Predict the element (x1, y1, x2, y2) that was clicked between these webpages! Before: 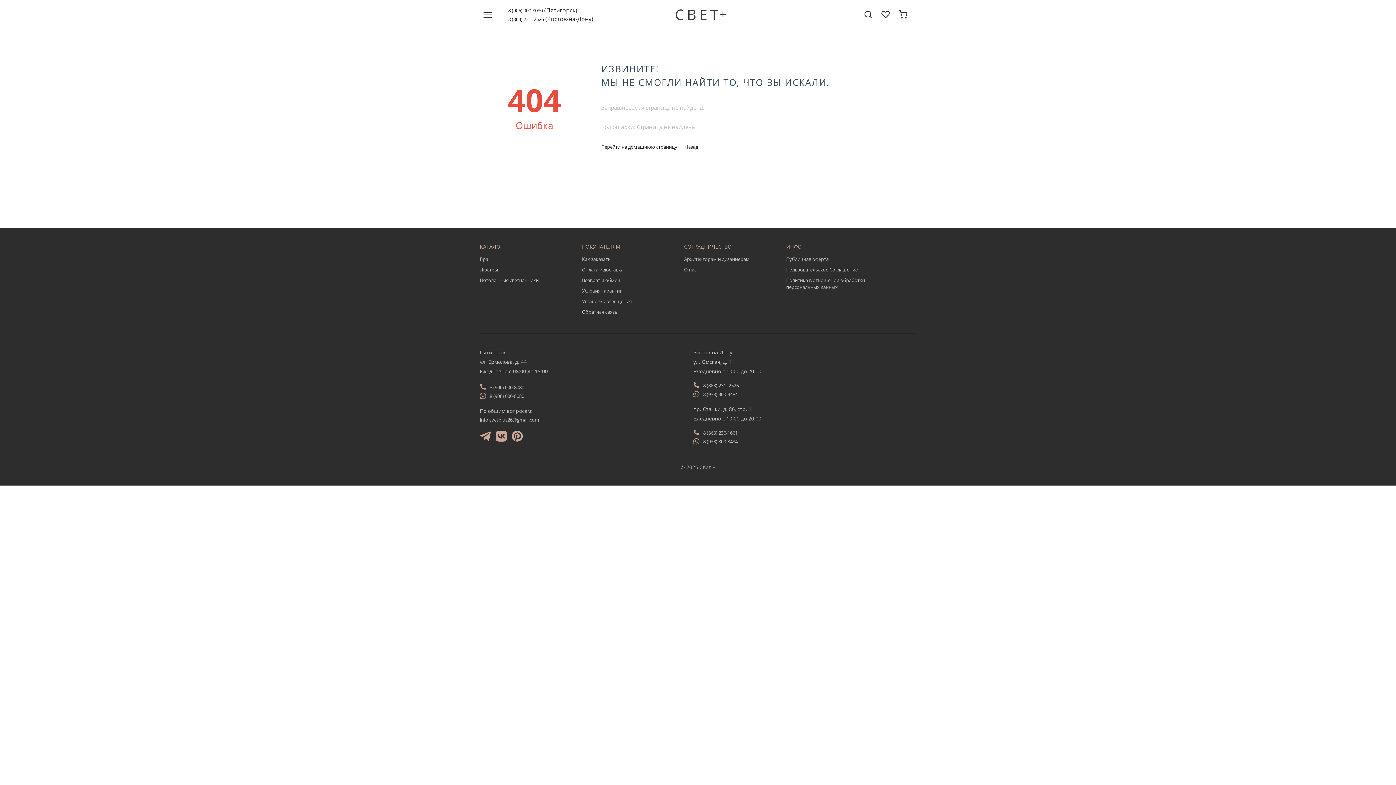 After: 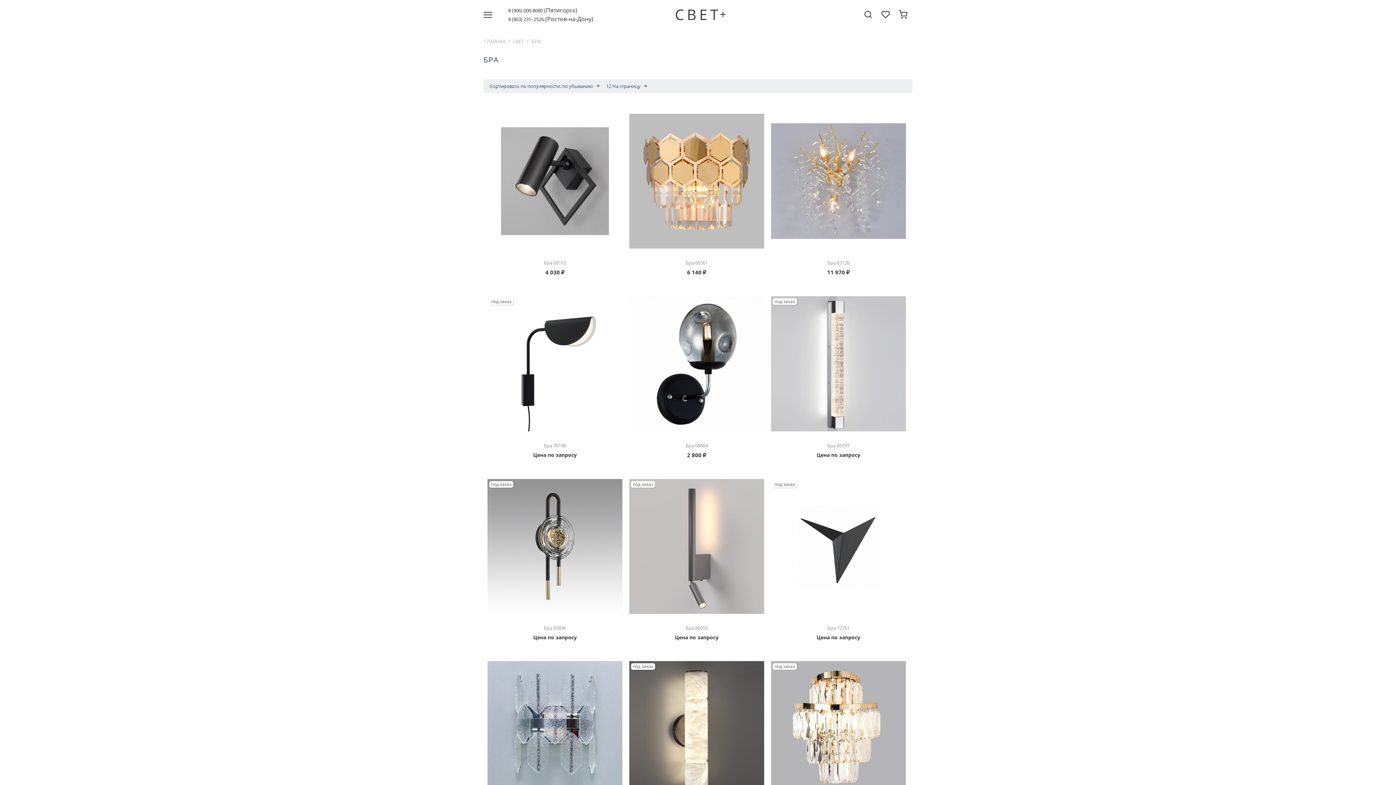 Action: bbox: (480, 256, 488, 262) label: Бра